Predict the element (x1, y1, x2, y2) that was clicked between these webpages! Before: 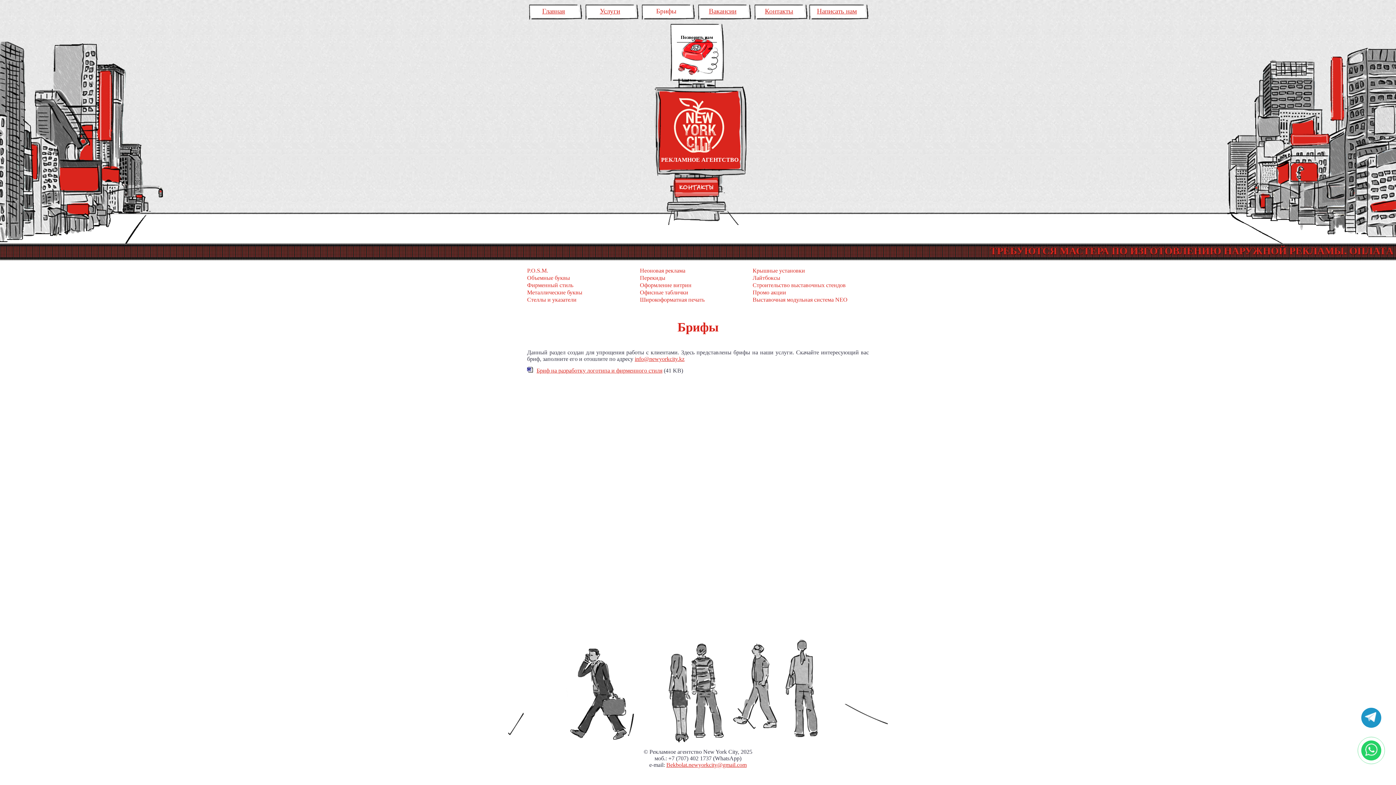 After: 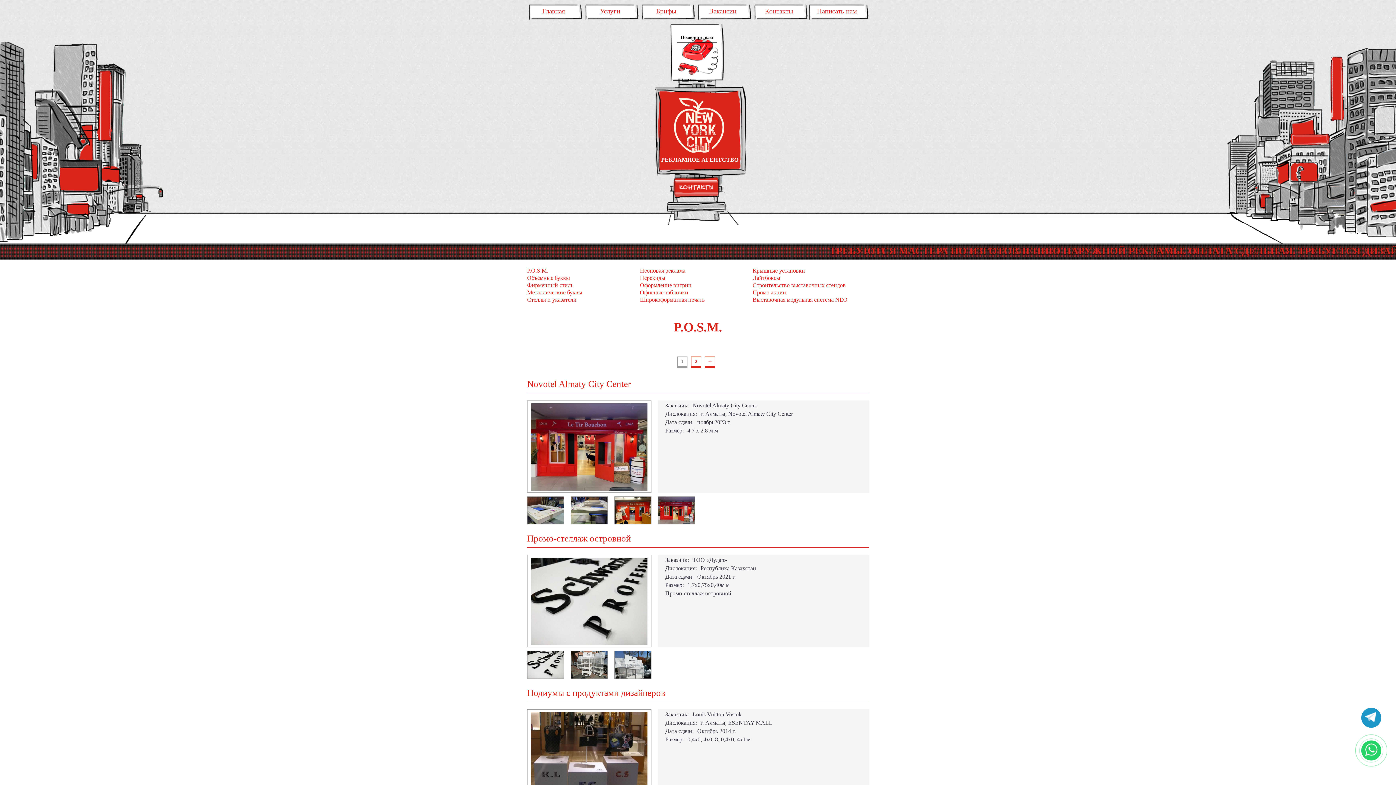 Action: label: P.O.S.M. bbox: (527, 267, 640, 274)